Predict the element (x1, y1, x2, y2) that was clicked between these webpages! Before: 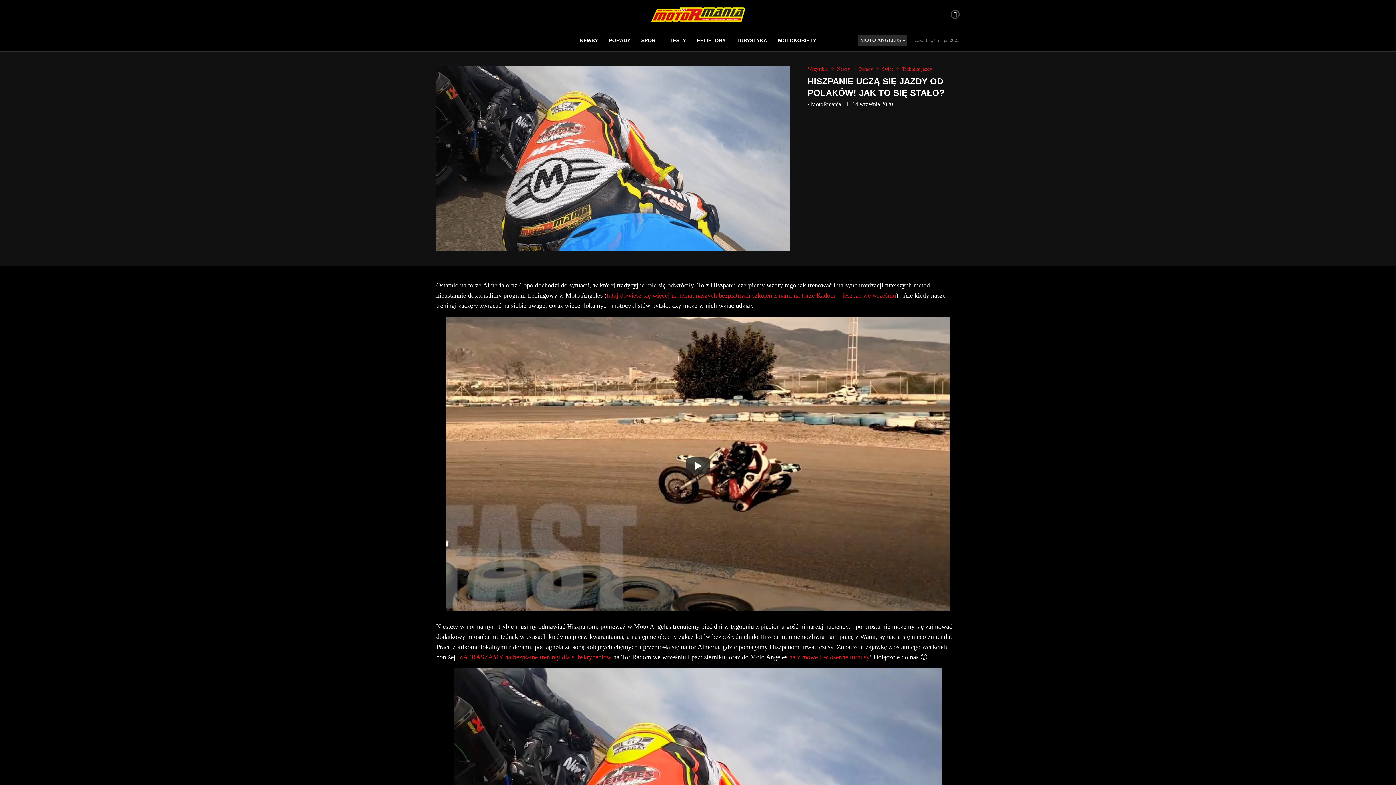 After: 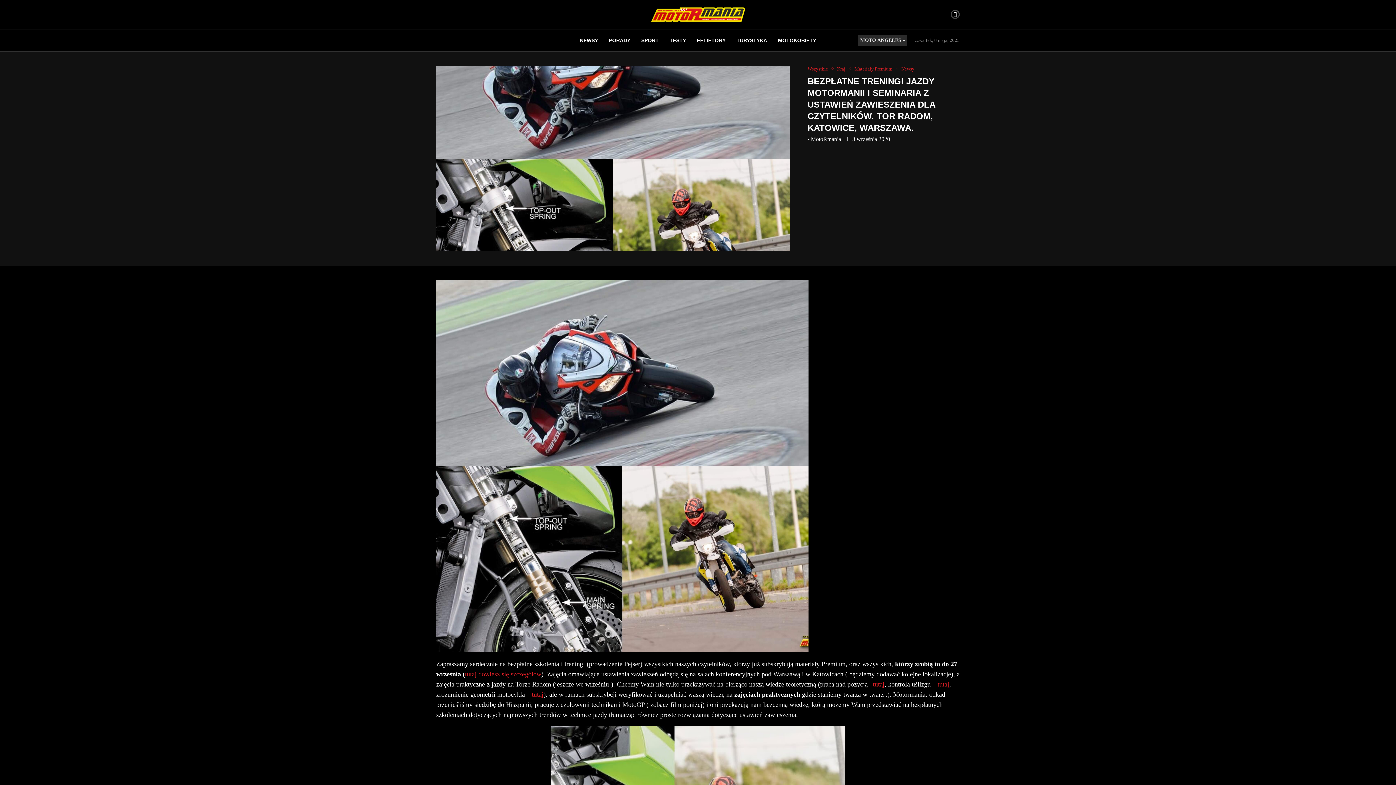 Action: bbox: (459, 653, 611, 660) label: ZAPRASZAMY na bezpłatne treningi dla subskrybentów